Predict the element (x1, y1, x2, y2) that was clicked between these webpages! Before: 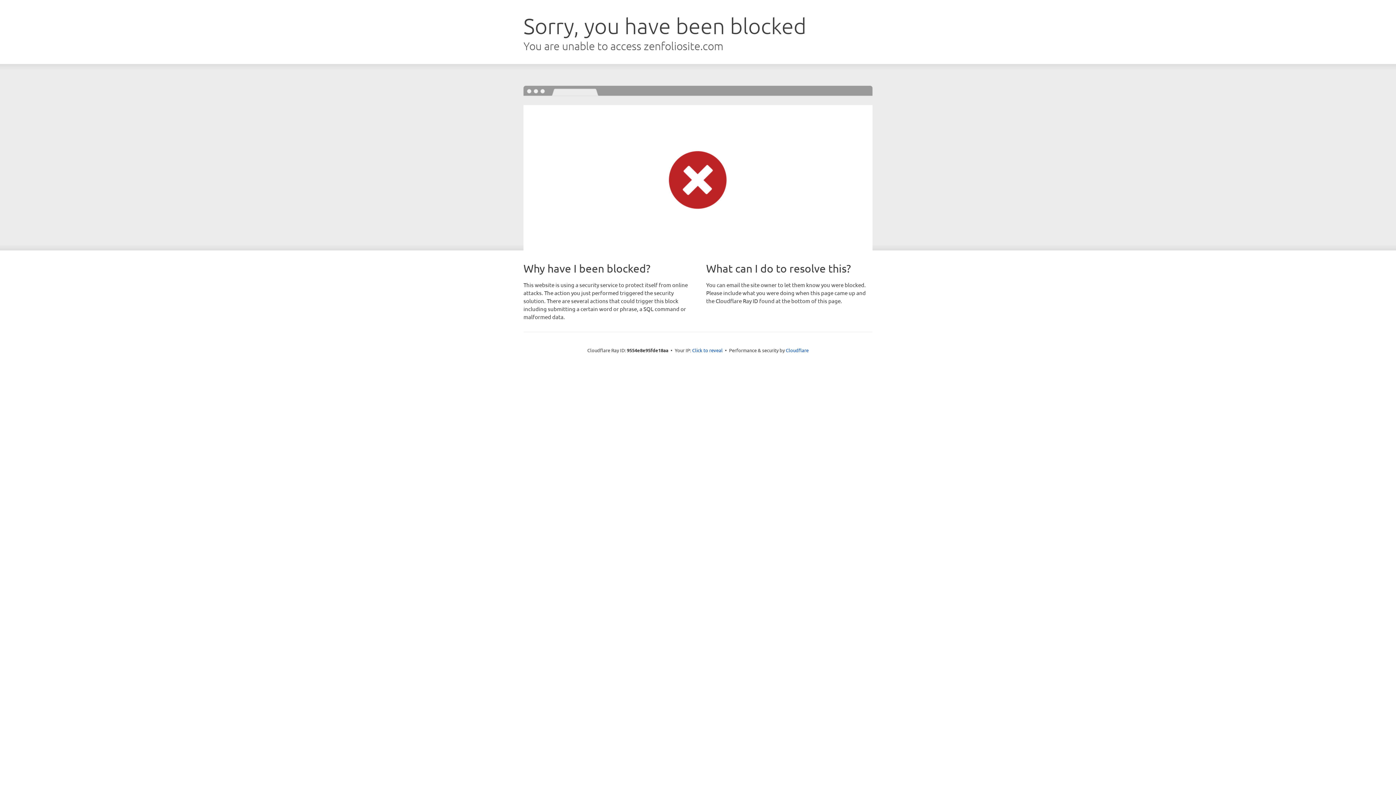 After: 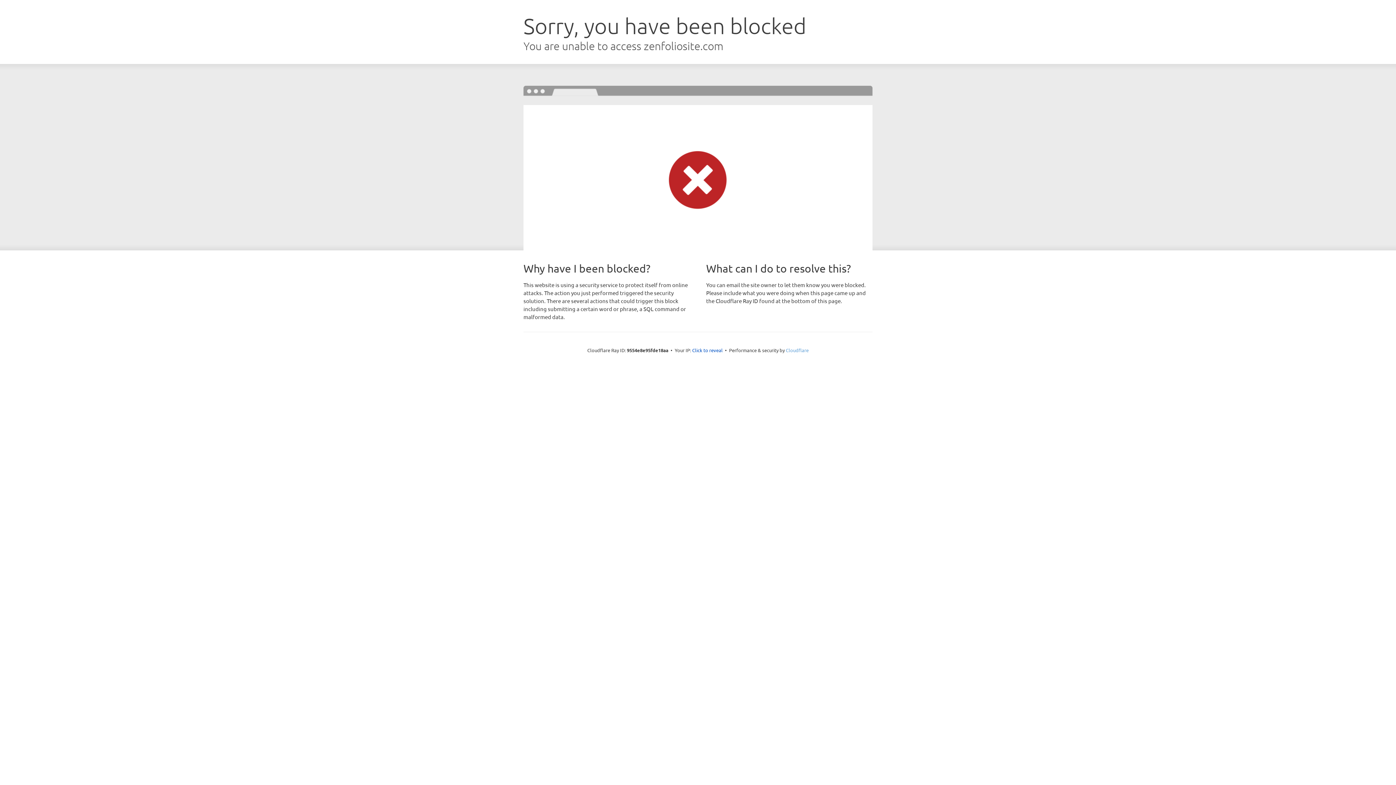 Action: label: Cloudflare bbox: (786, 347, 808, 353)